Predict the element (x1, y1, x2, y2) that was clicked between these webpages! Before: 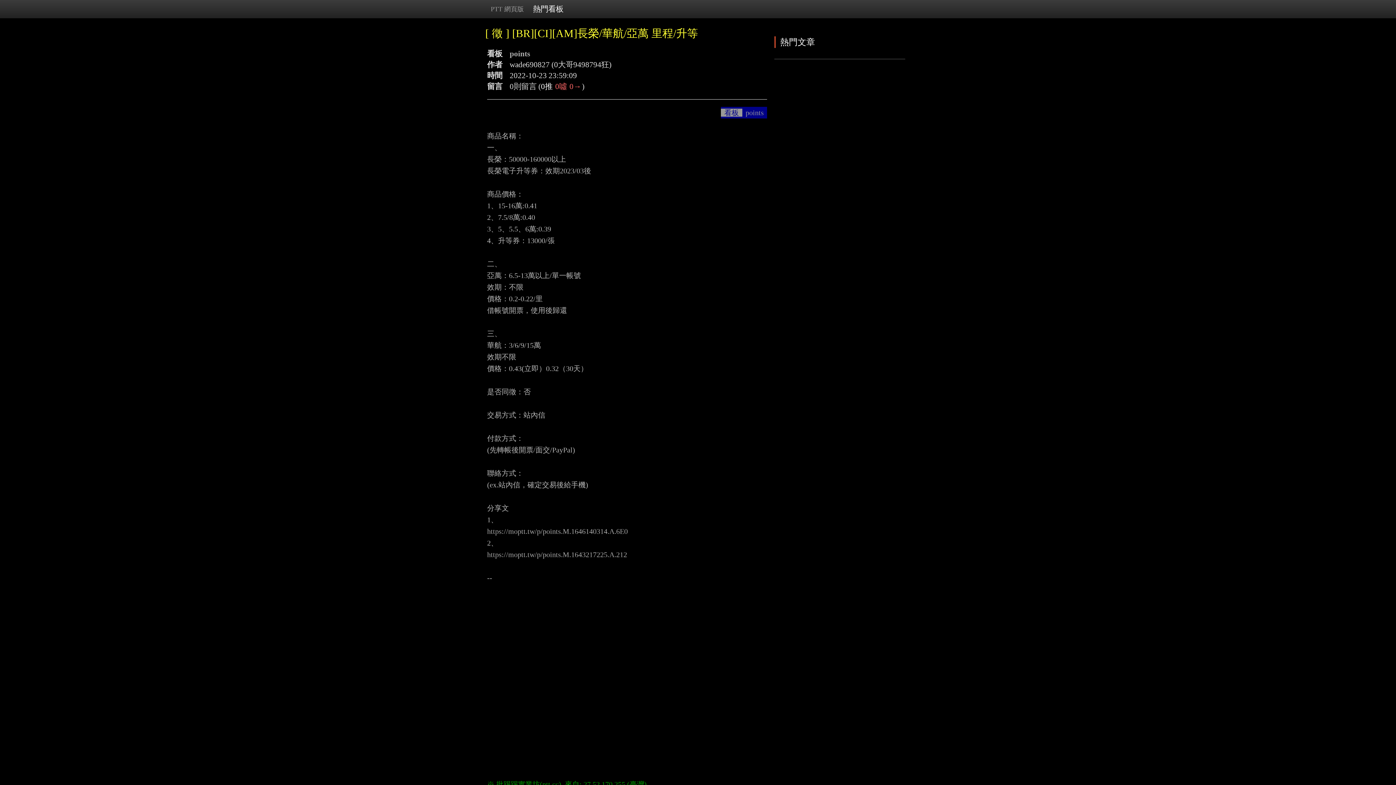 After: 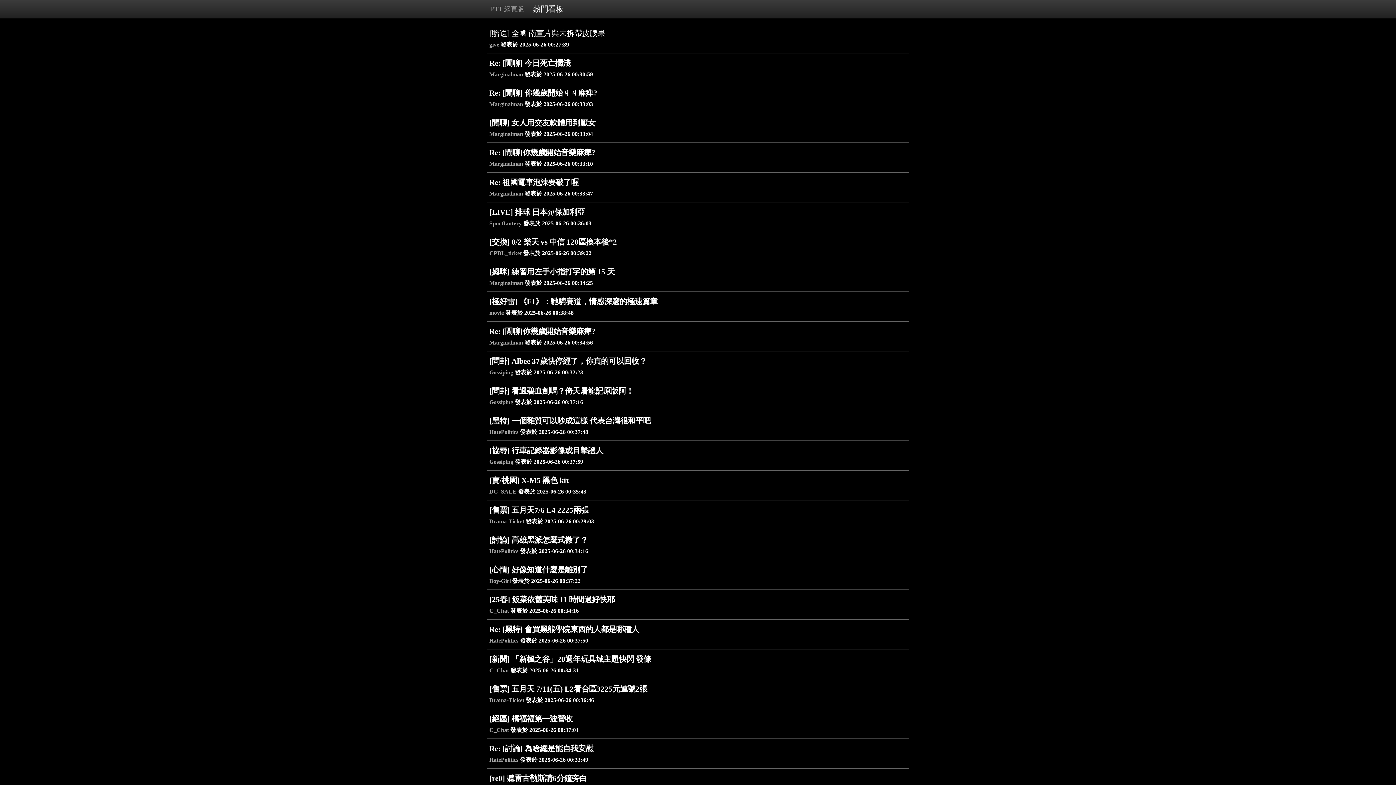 Action: bbox: (485, 0, 529, 18) label: PTT 網頁版